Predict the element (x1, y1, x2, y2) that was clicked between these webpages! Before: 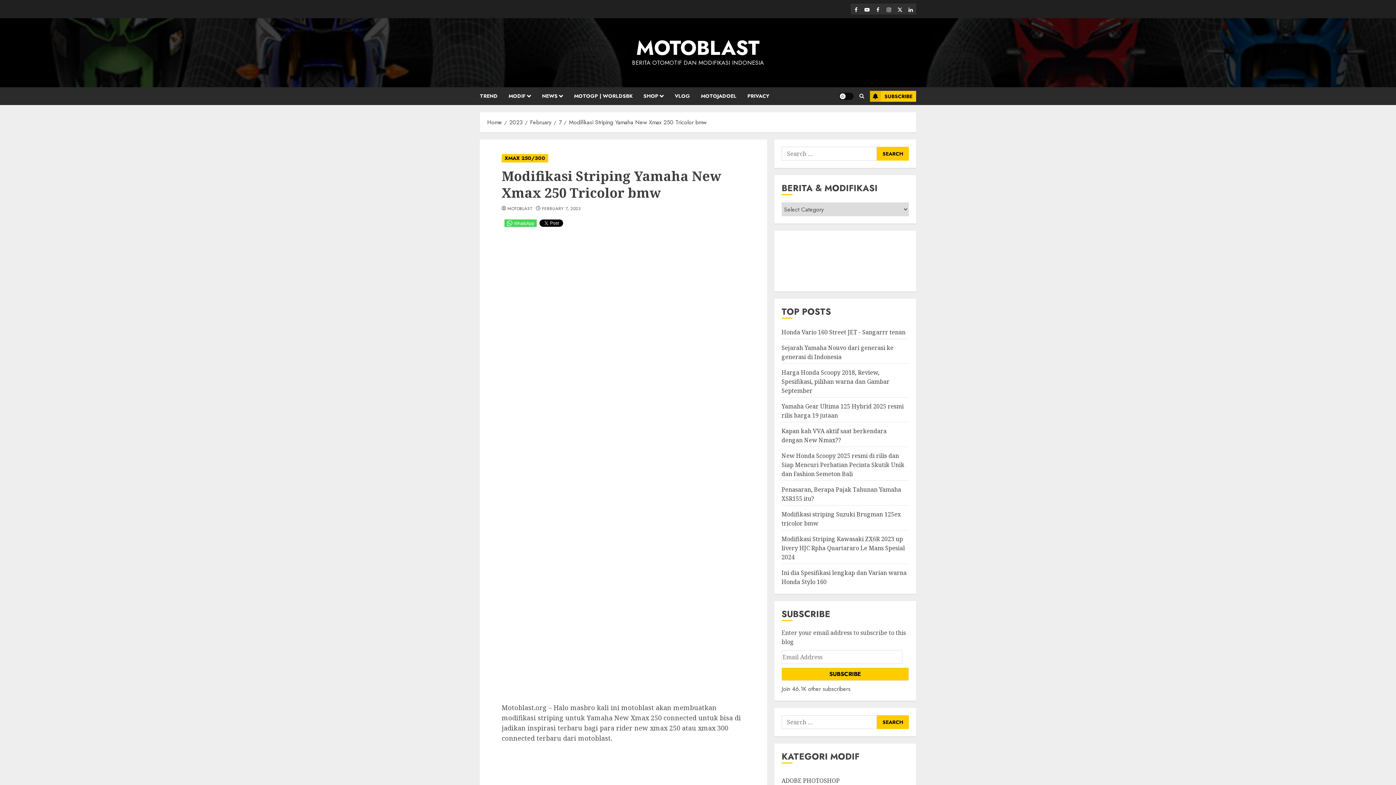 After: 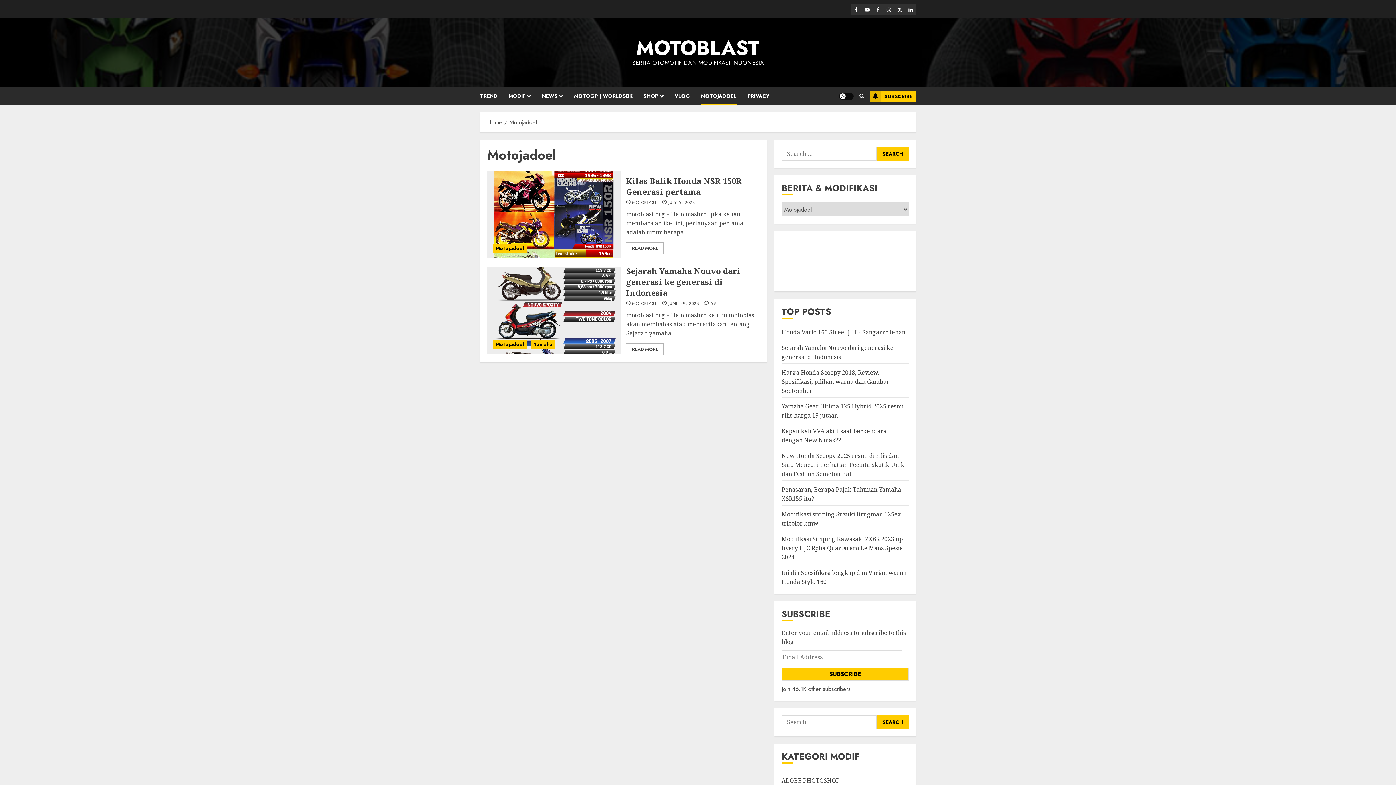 Action: label: MOTOJADOEL bbox: (701, 87, 747, 105)